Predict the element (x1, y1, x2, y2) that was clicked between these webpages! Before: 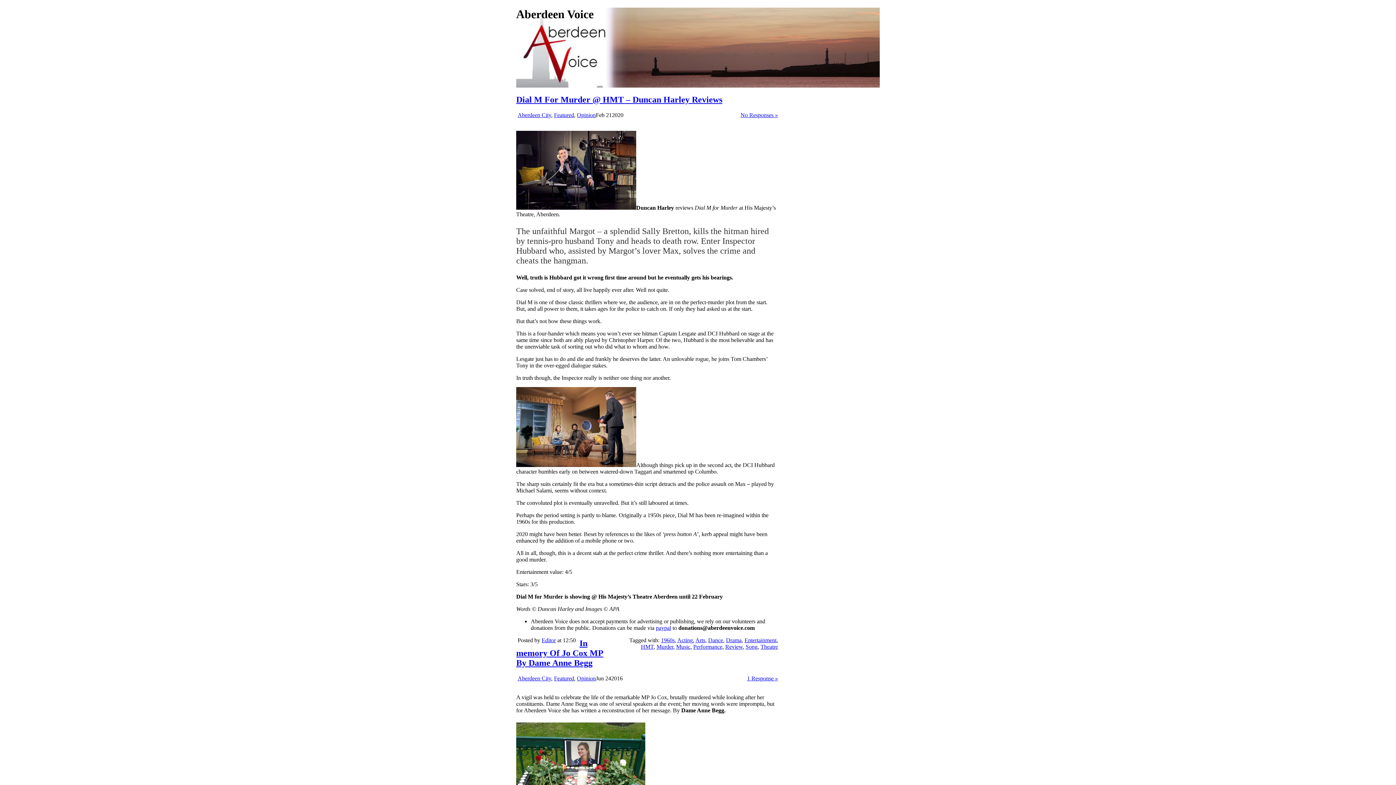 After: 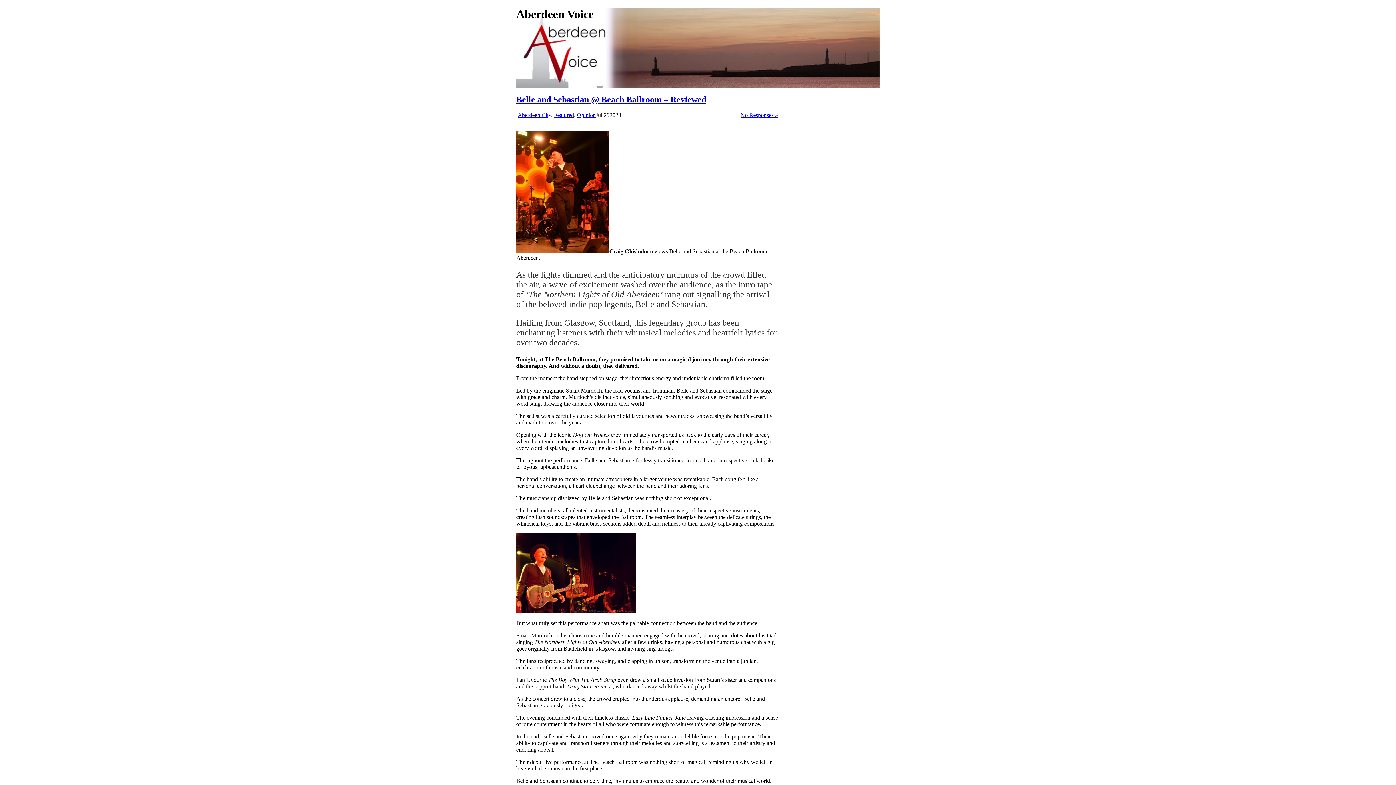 Action: bbox: (577, 675, 596, 681) label: Opinion